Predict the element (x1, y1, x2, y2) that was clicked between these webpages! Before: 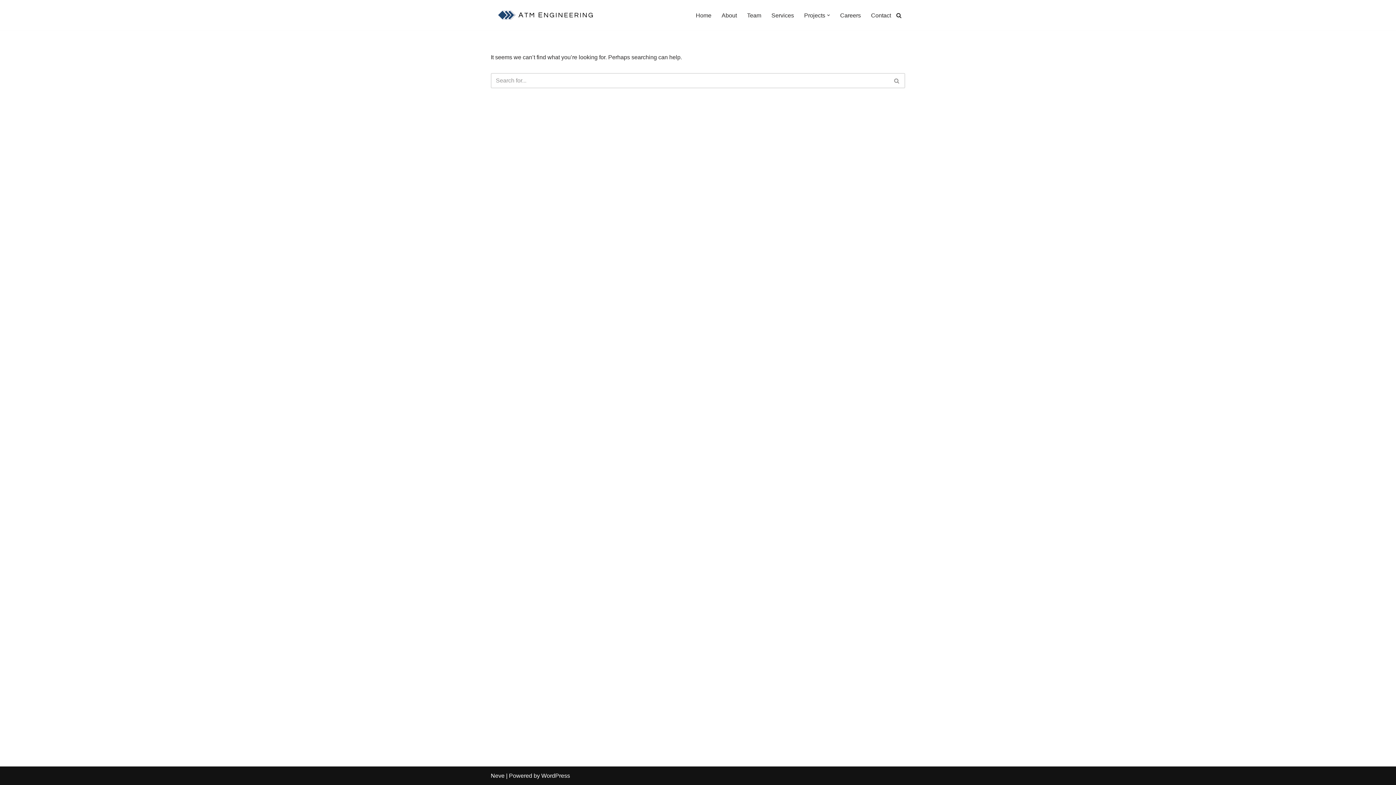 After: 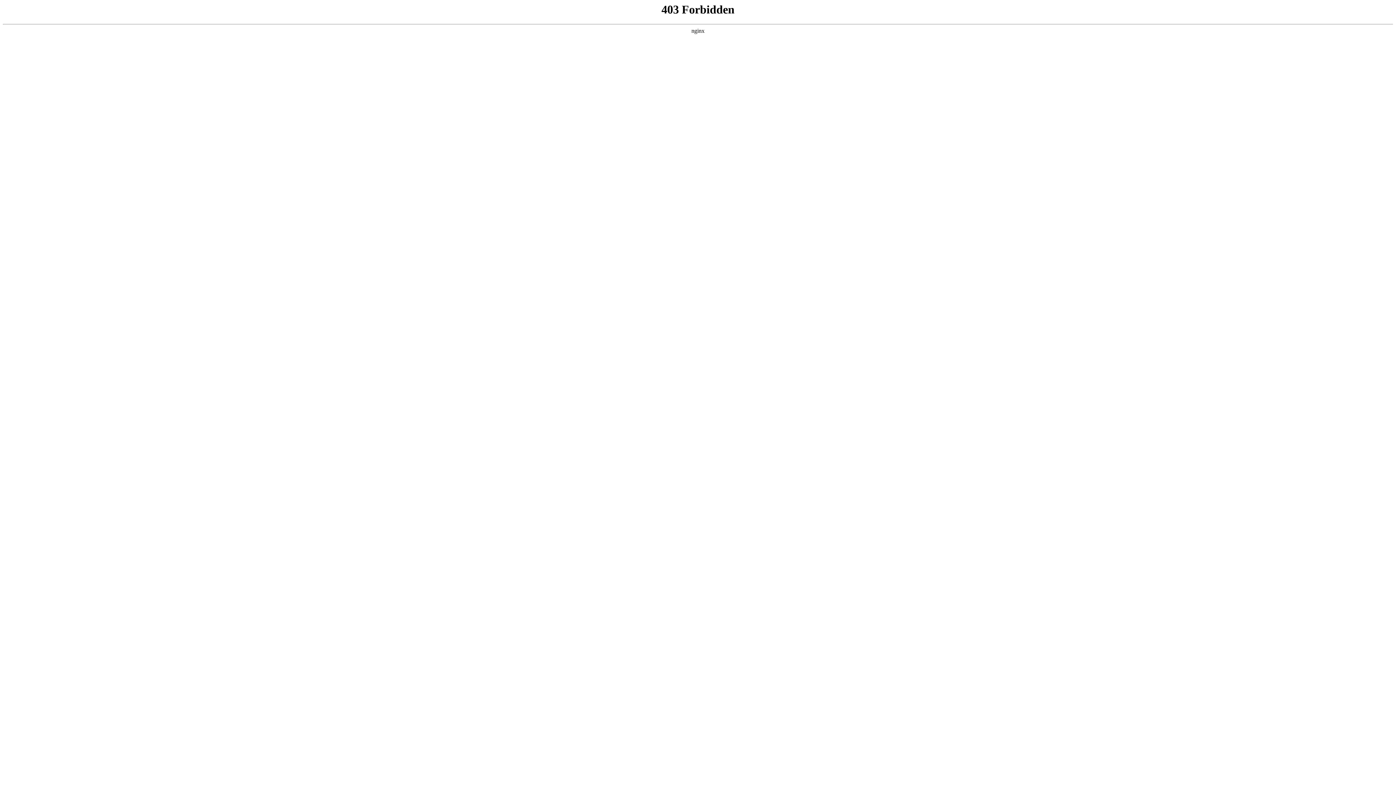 Action: bbox: (541, 773, 570, 779) label: WordPress